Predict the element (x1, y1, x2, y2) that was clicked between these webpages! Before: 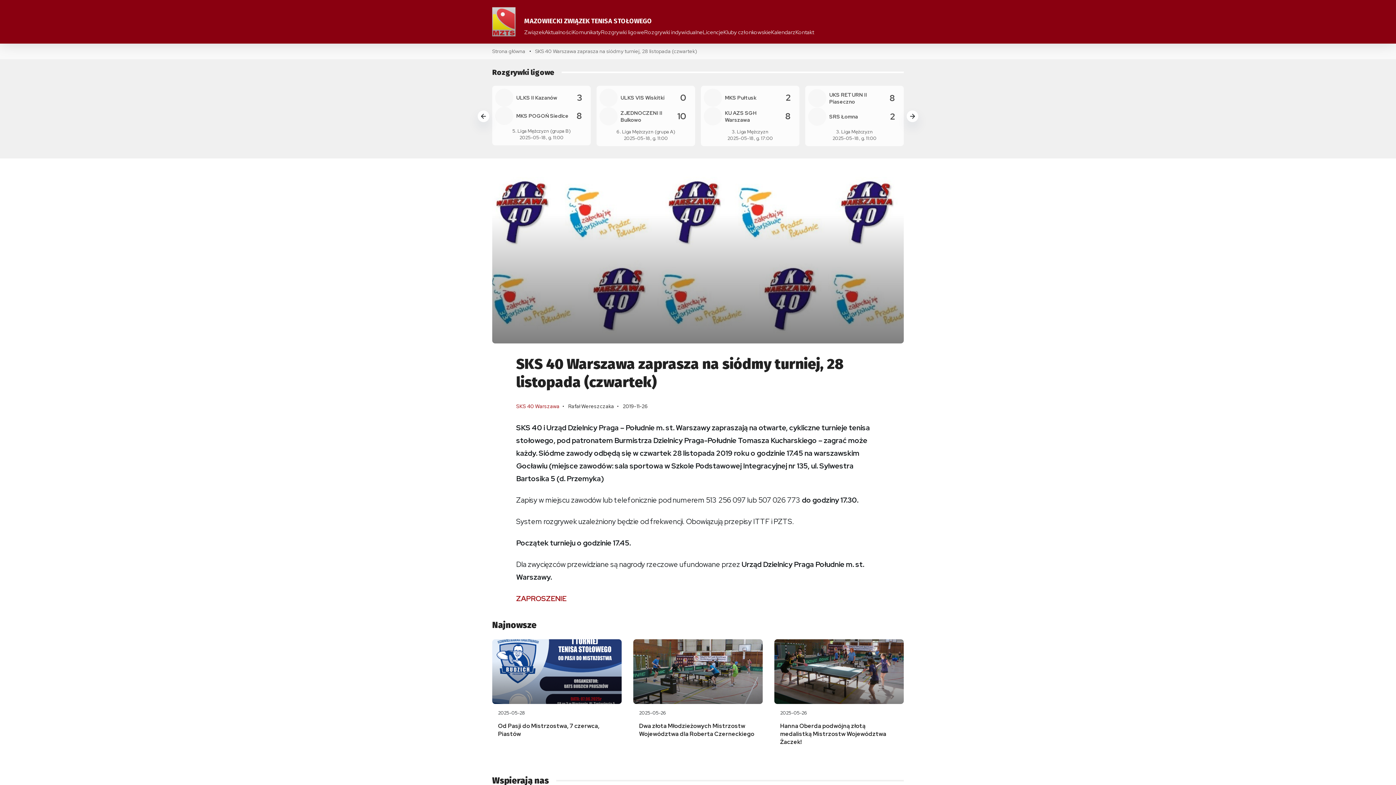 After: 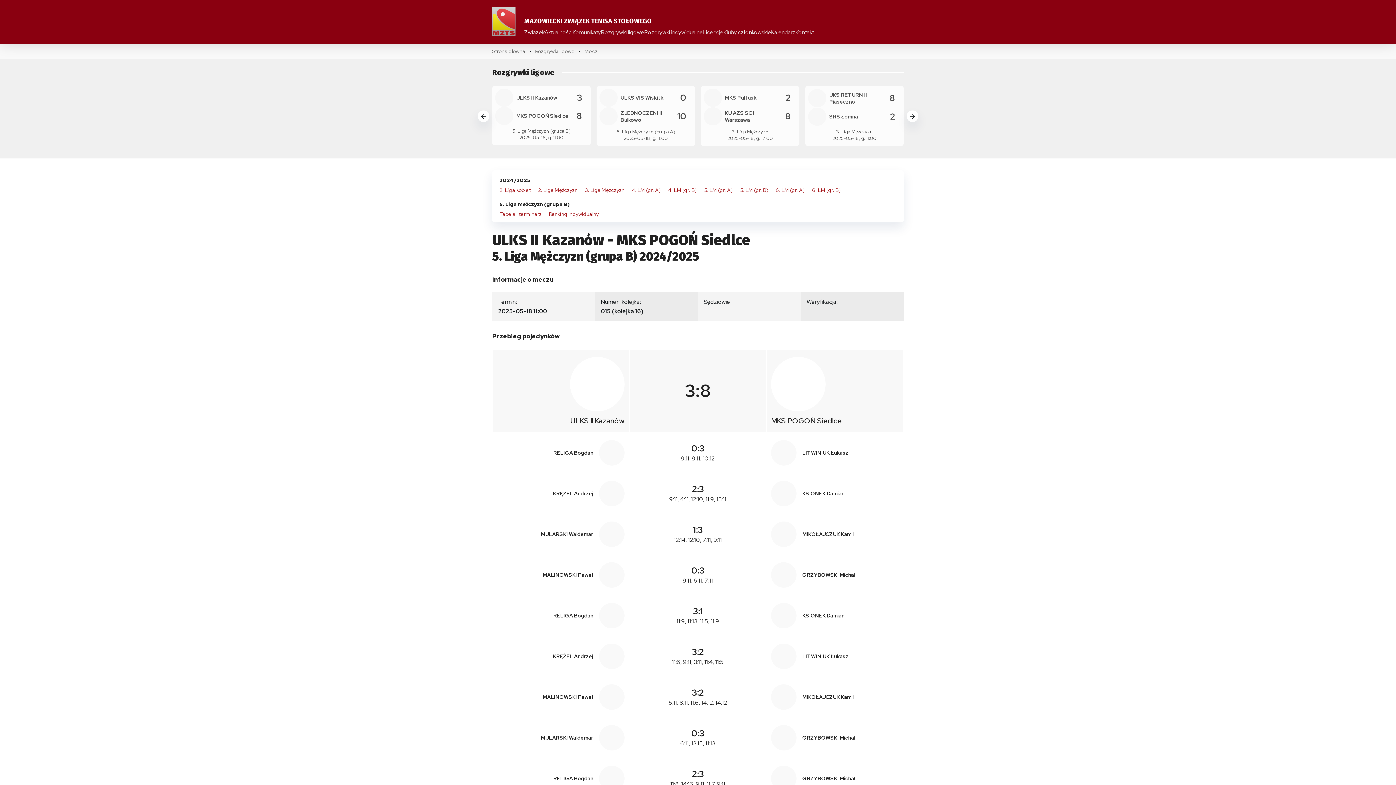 Action: label: ULKS II Kazanów
3
MKS POGOŃ Siedlce
8
5. Liga Mężczyzn (grupa B)
2025-05-18, g. 11:00 bbox: (492, 85, 590, 145)